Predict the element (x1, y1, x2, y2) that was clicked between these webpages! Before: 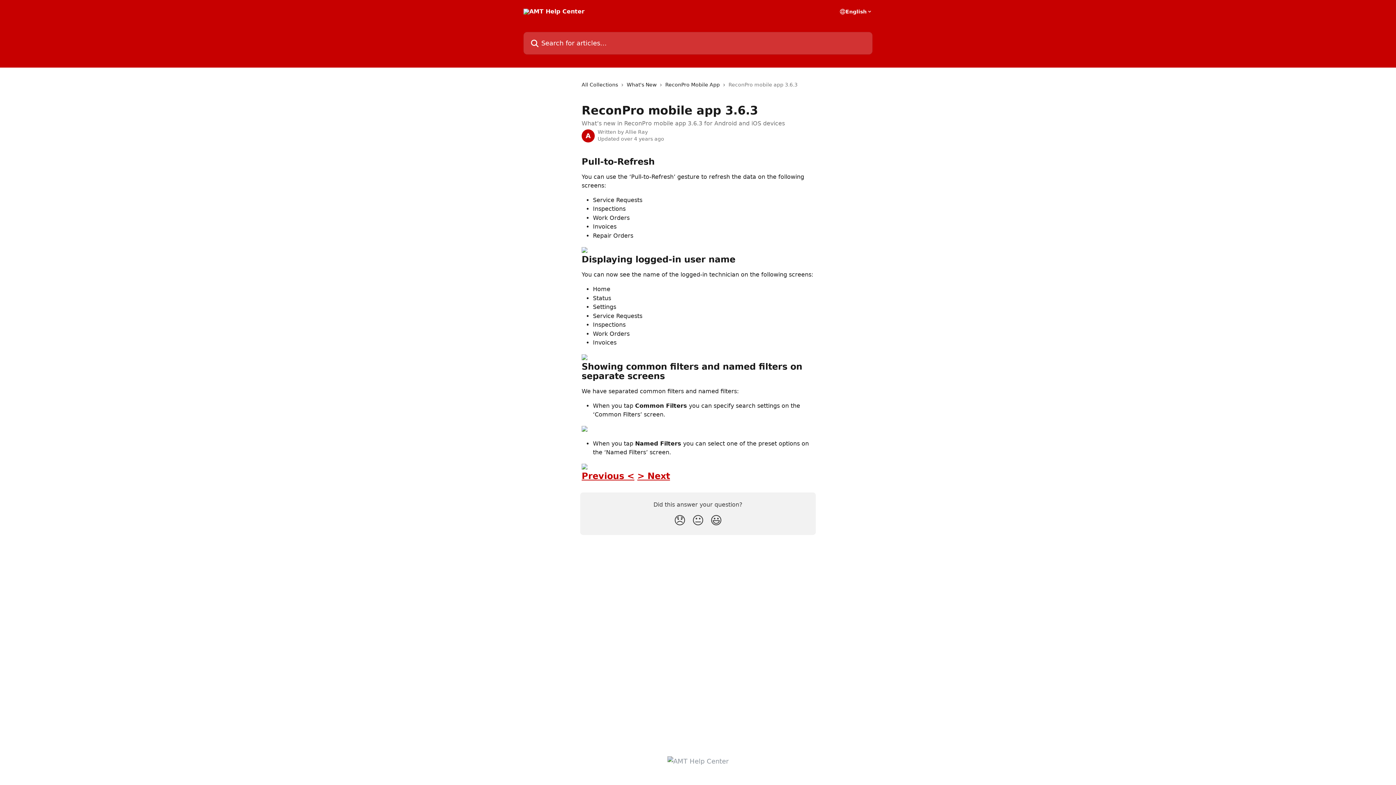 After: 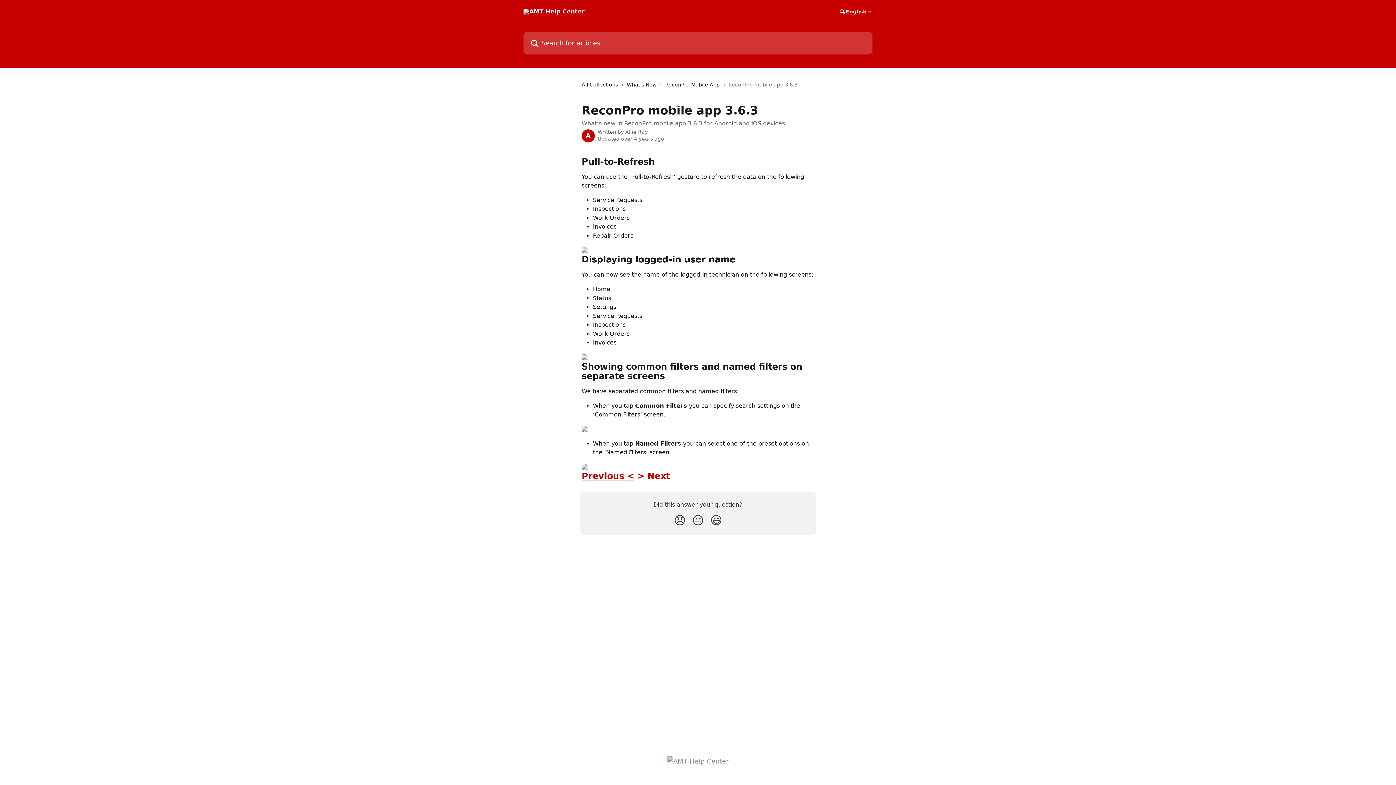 Action: bbox: (637, 471, 670, 481) label: > Next